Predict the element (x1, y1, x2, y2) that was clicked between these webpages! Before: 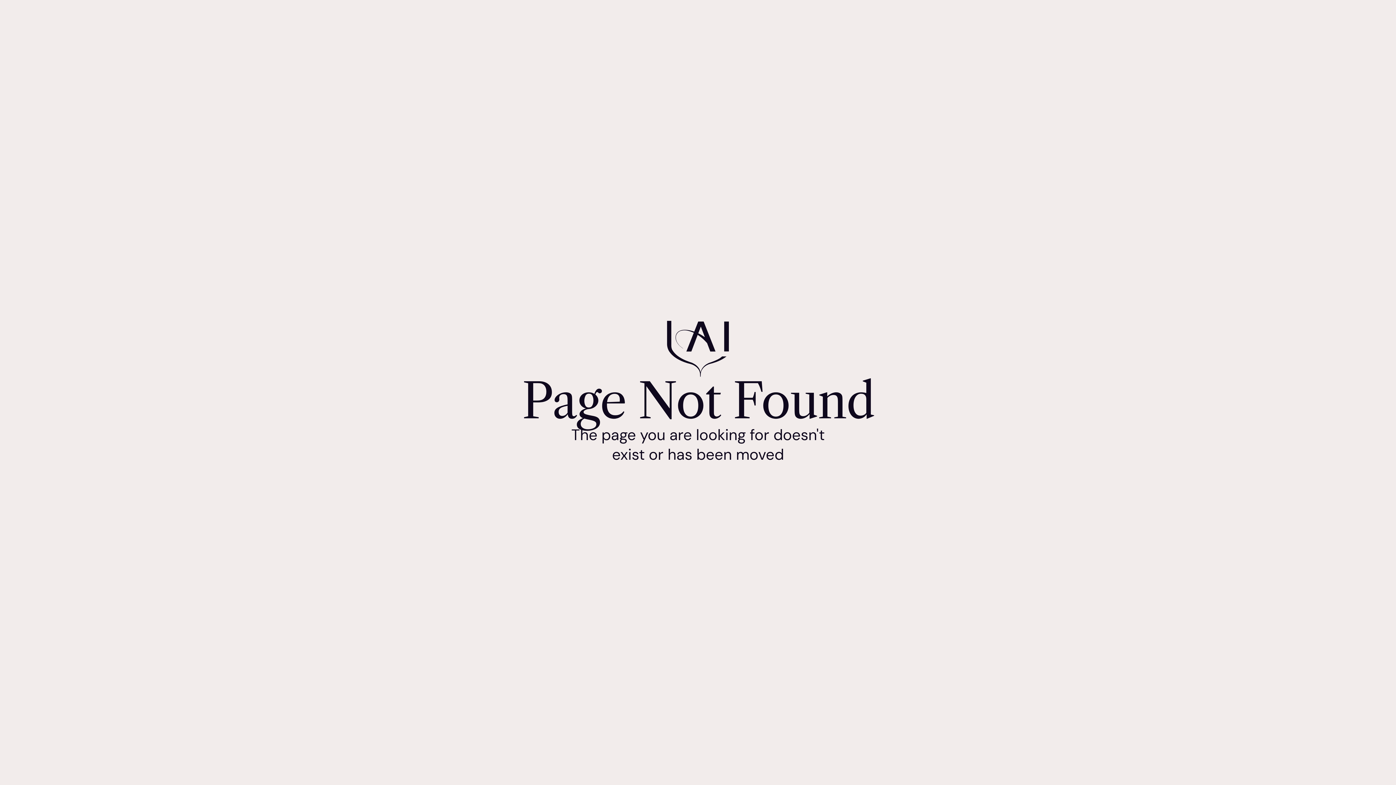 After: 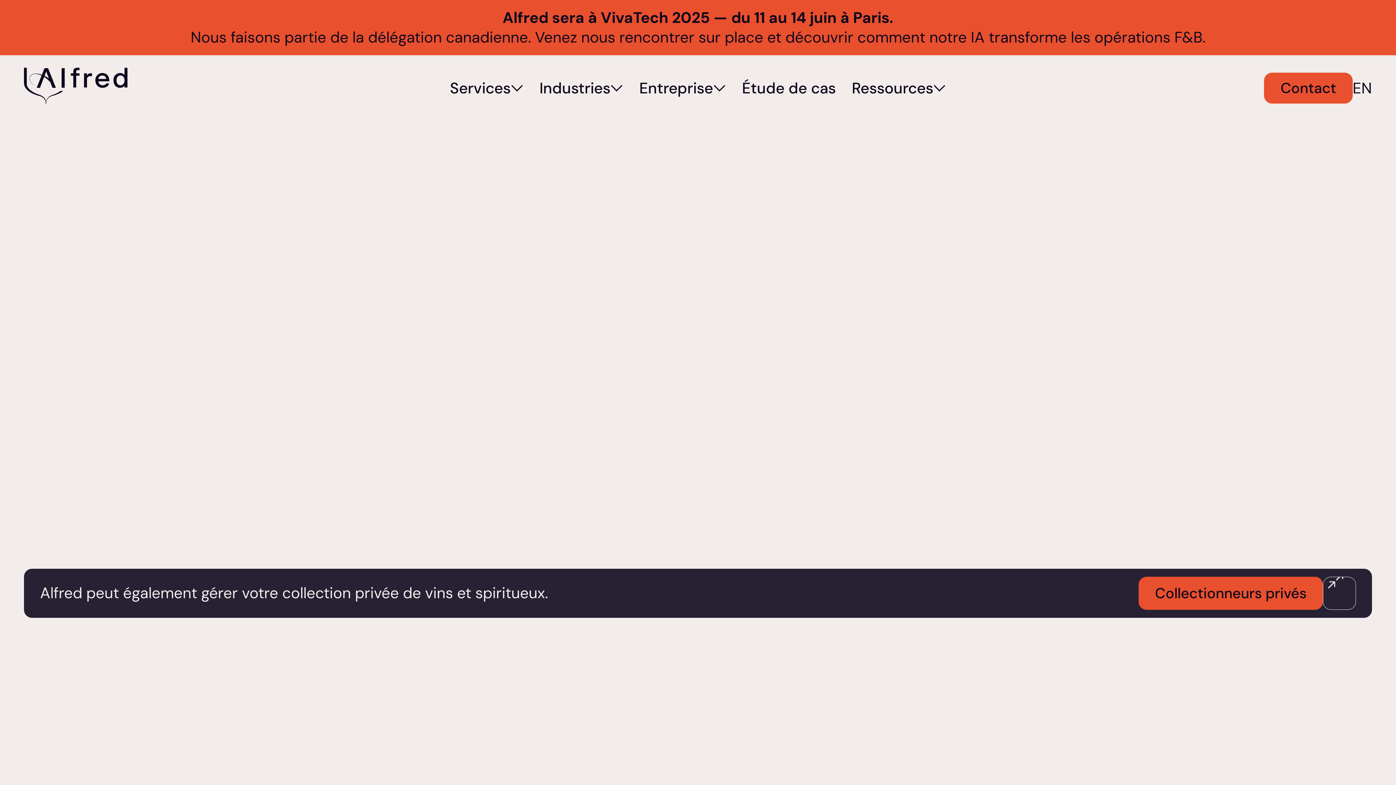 Action: bbox: (666, 320, 730, 377)